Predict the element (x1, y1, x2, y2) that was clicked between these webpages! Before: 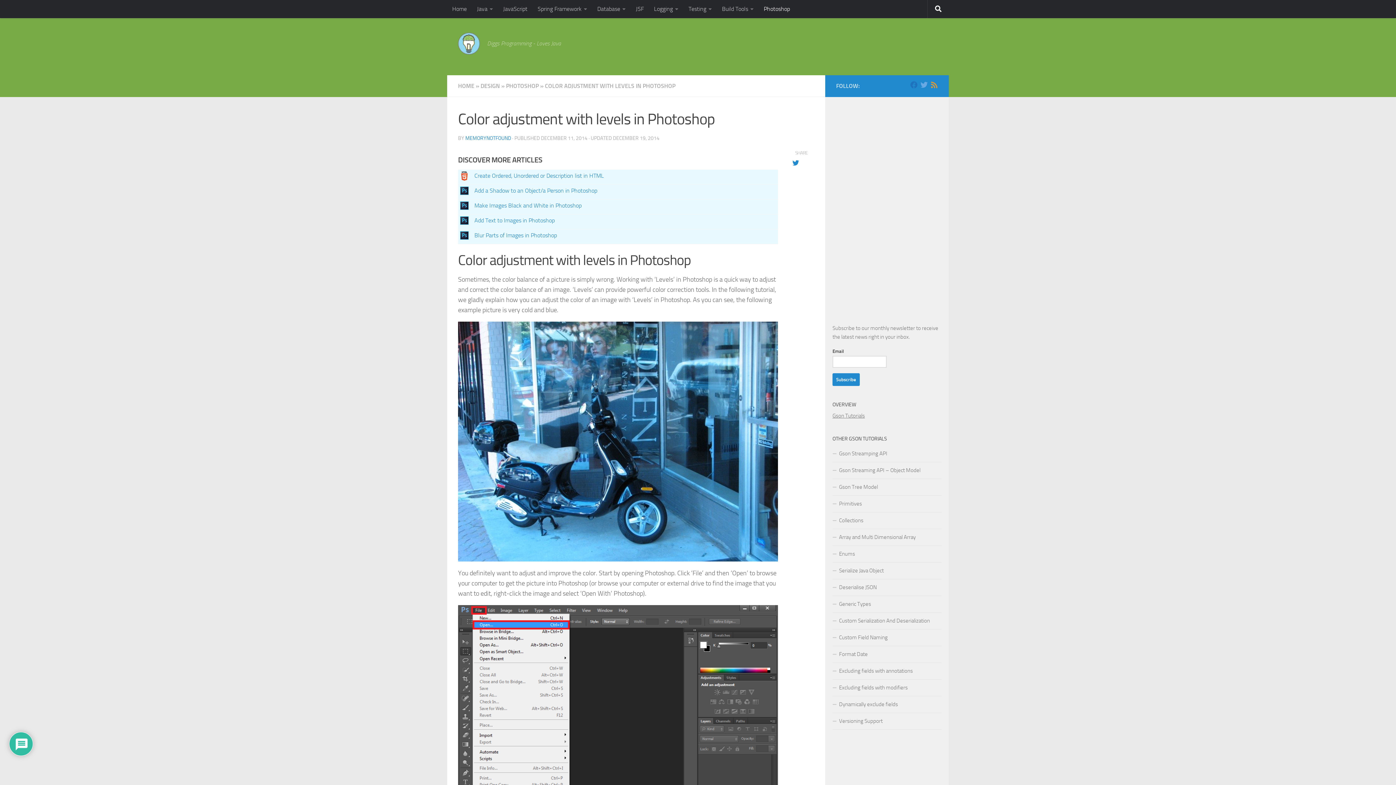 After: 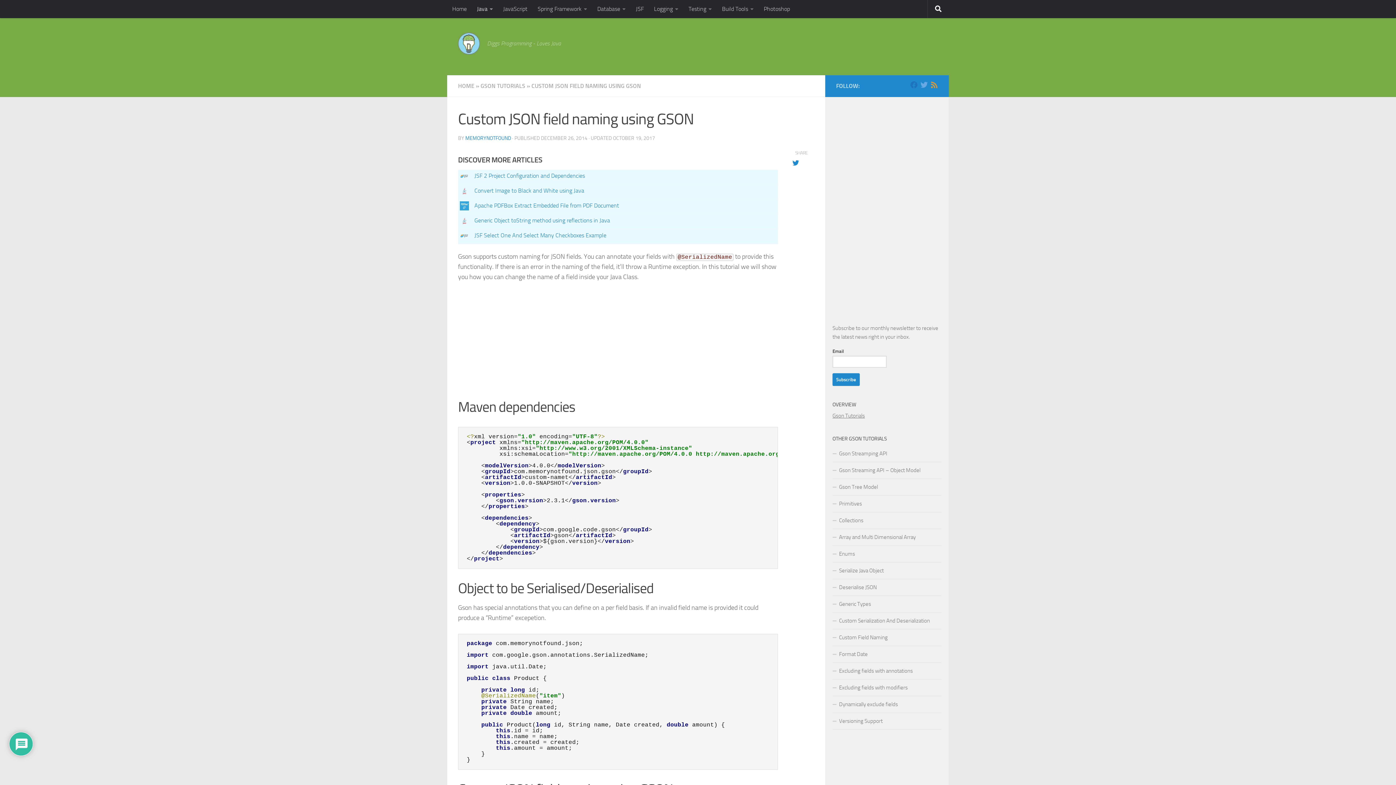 Action: label: Custom Field Naming bbox: (832, 629, 941, 646)